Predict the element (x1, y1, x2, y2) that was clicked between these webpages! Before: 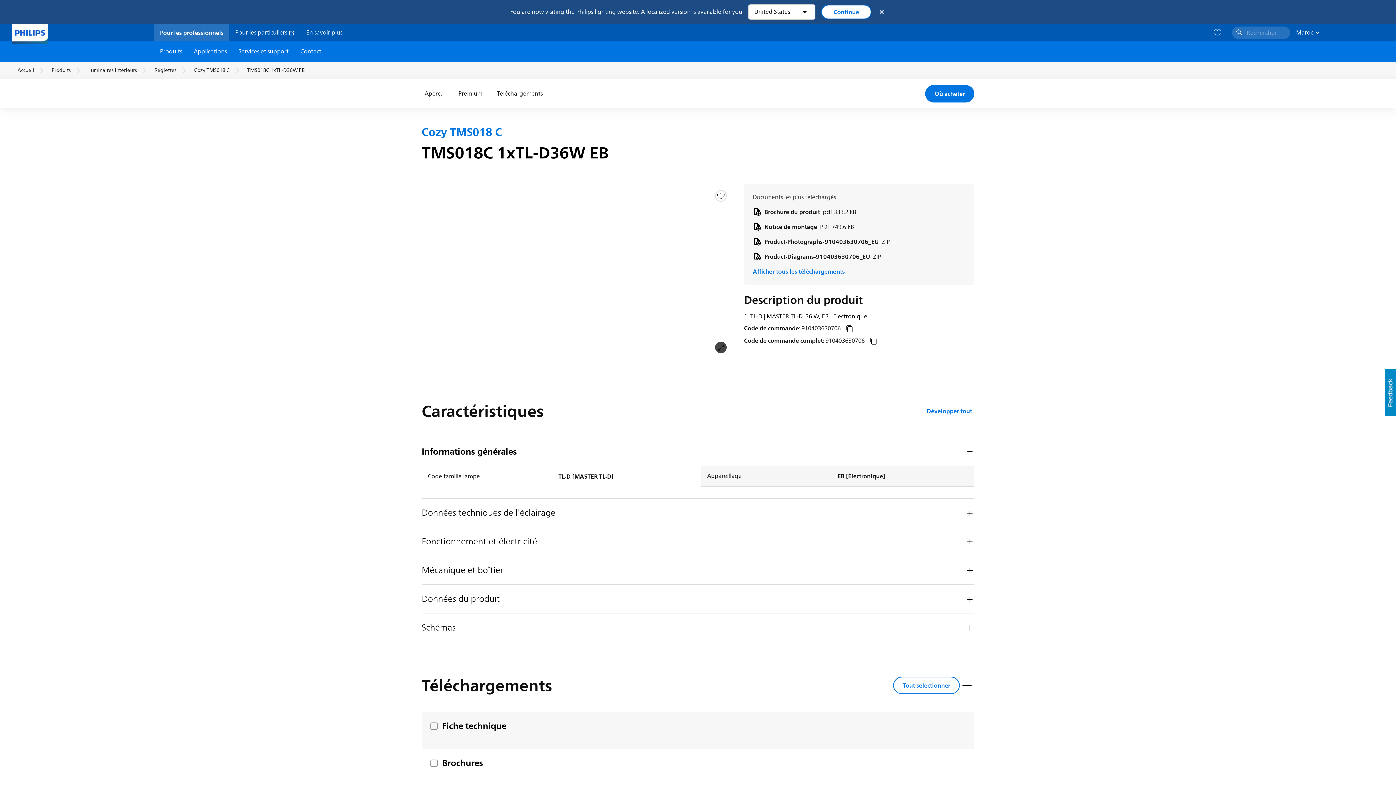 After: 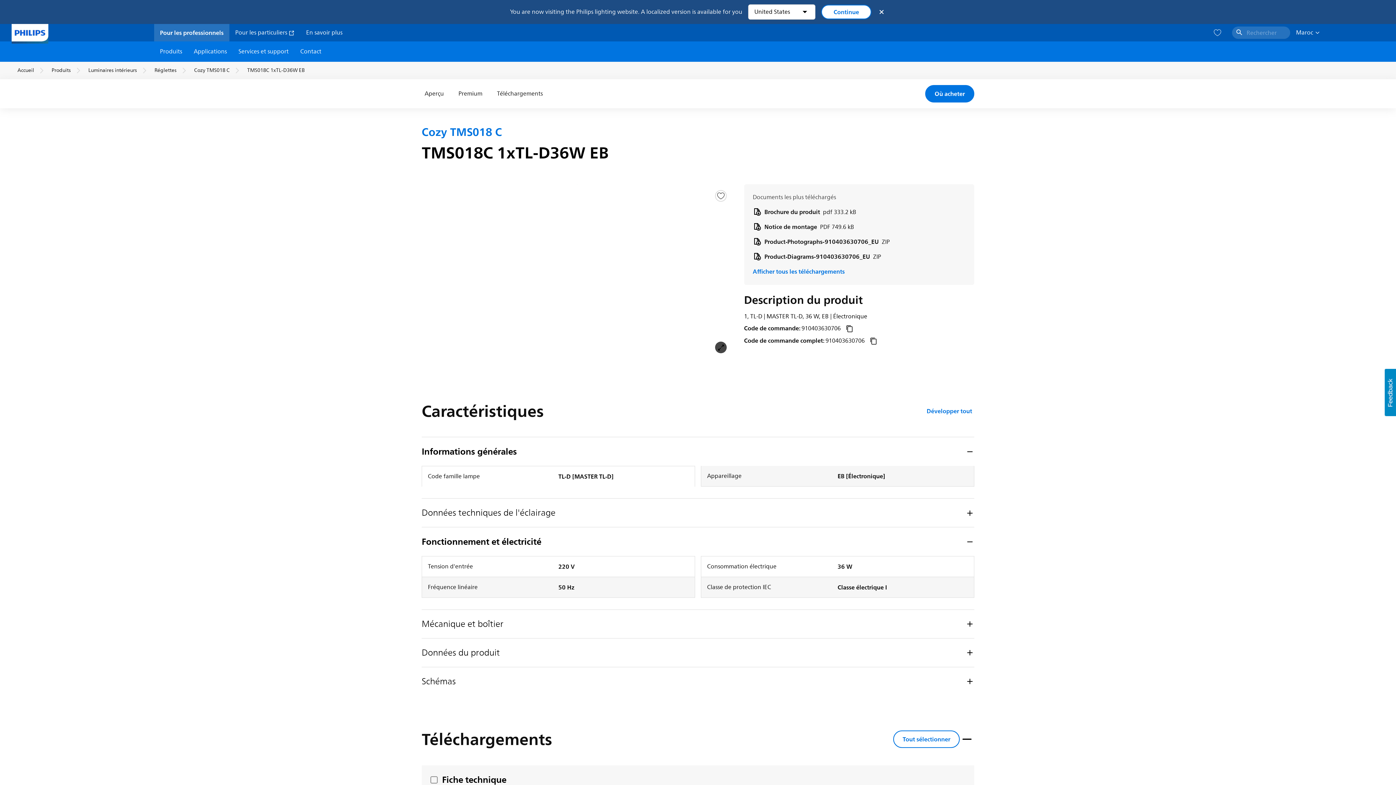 Action: label: Fonctionnement et électricité bbox: (421, 527, 974, 556)